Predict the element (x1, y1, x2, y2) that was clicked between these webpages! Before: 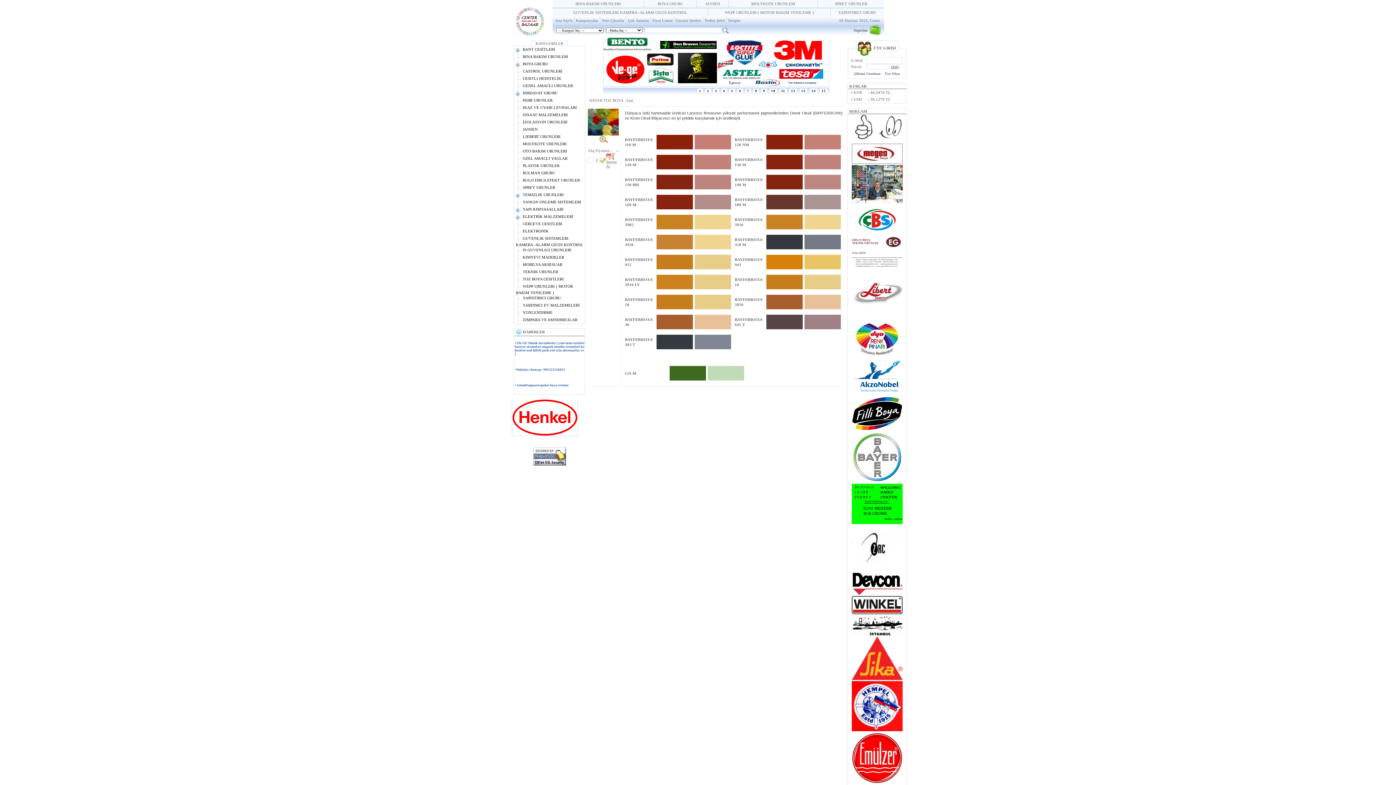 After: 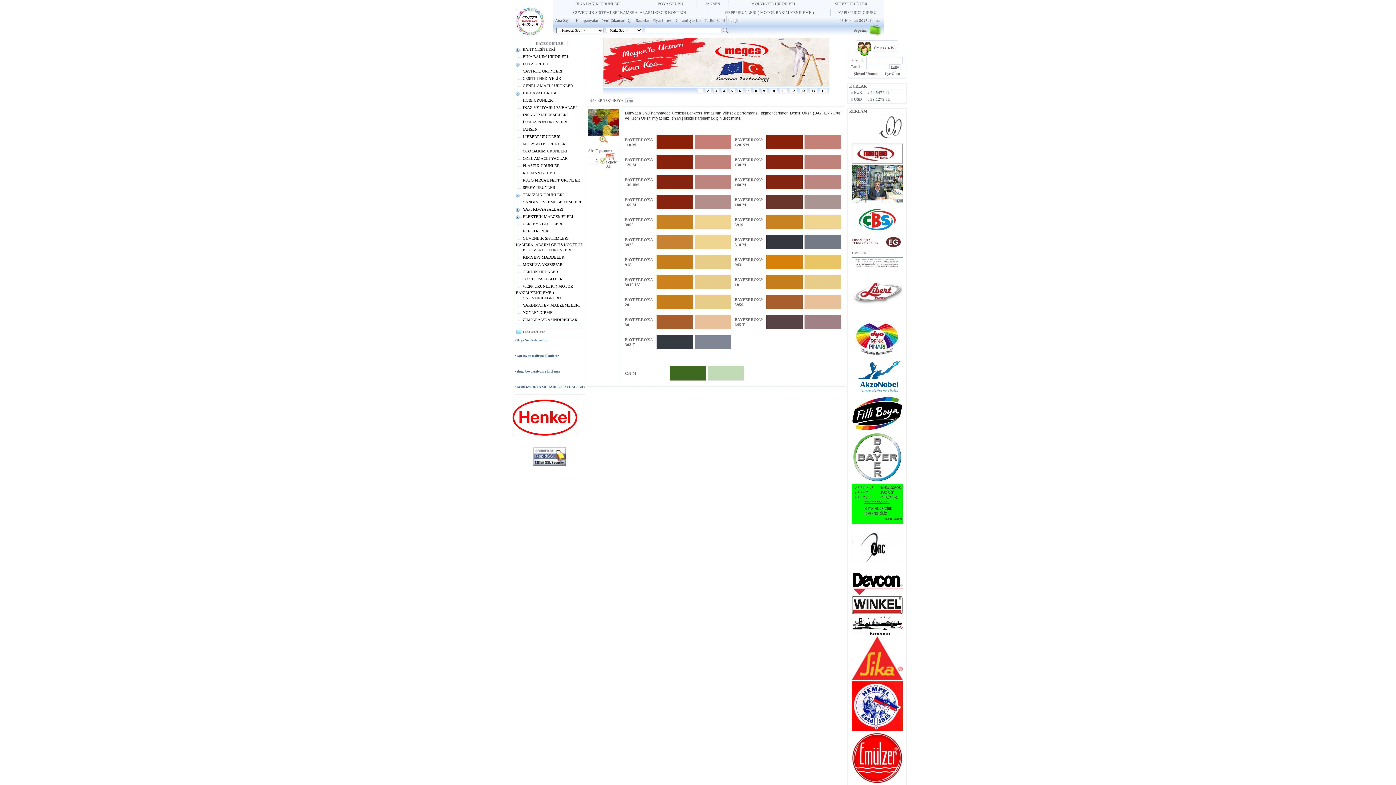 Action: bbox: (851, 479, 902, 483)